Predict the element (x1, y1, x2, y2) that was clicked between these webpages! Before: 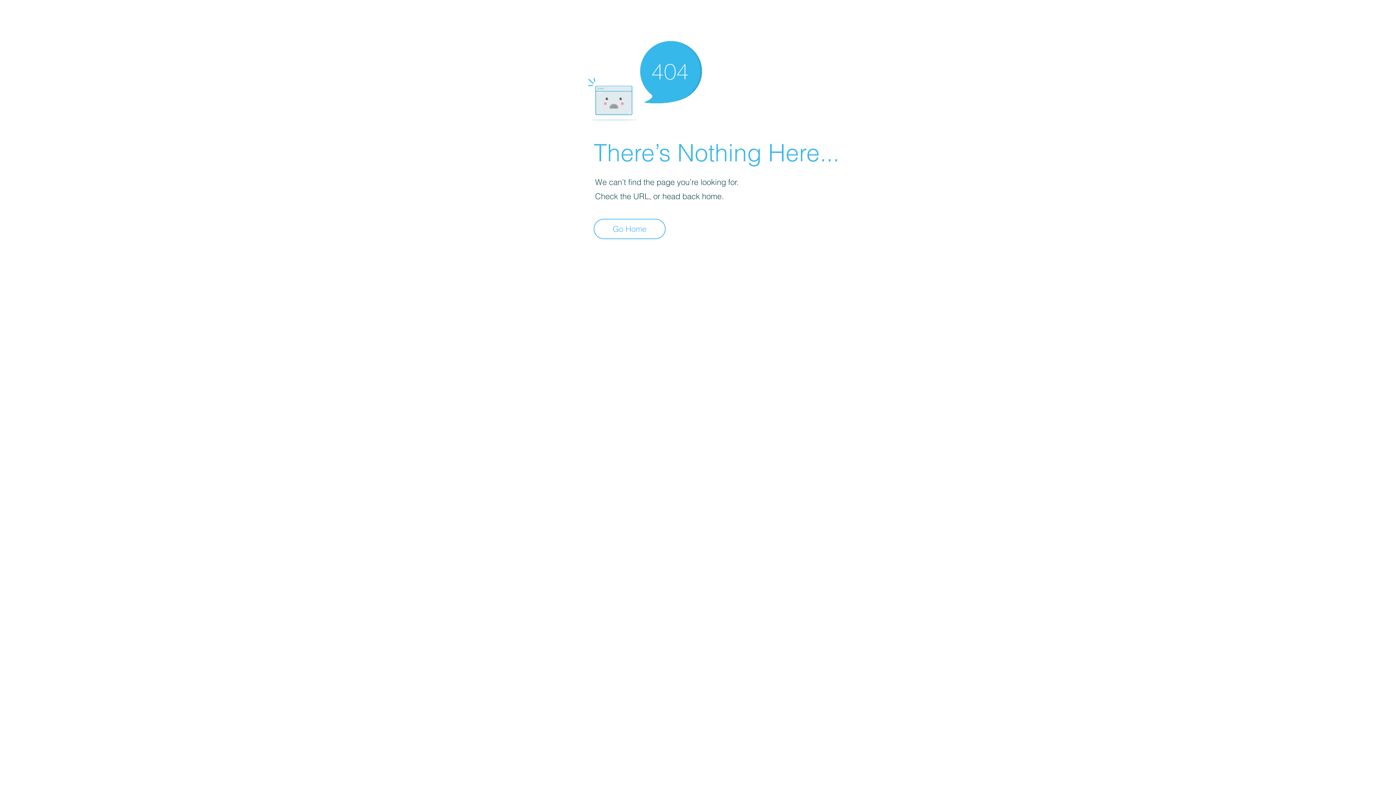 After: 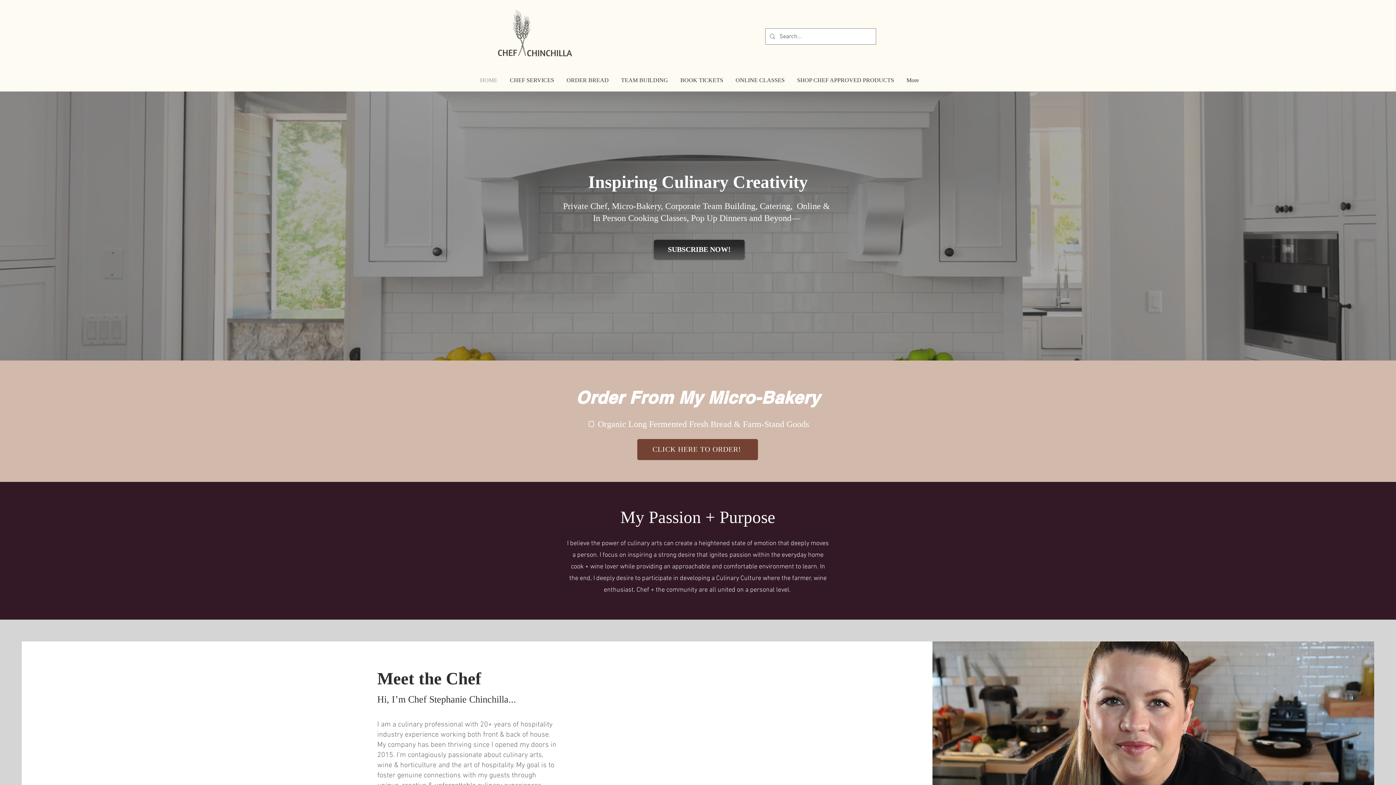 Action: bbox: (593, 218, 665, 239) label: Go Home